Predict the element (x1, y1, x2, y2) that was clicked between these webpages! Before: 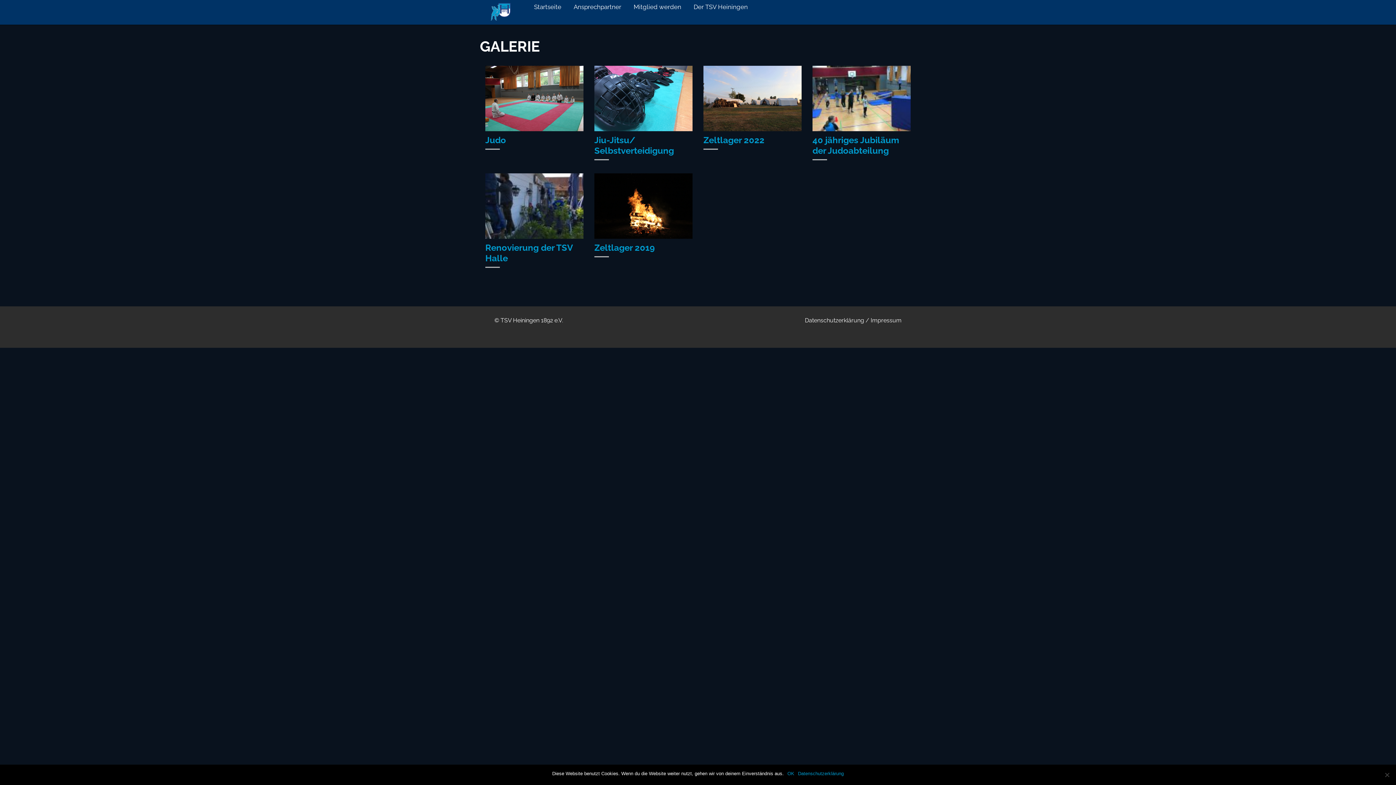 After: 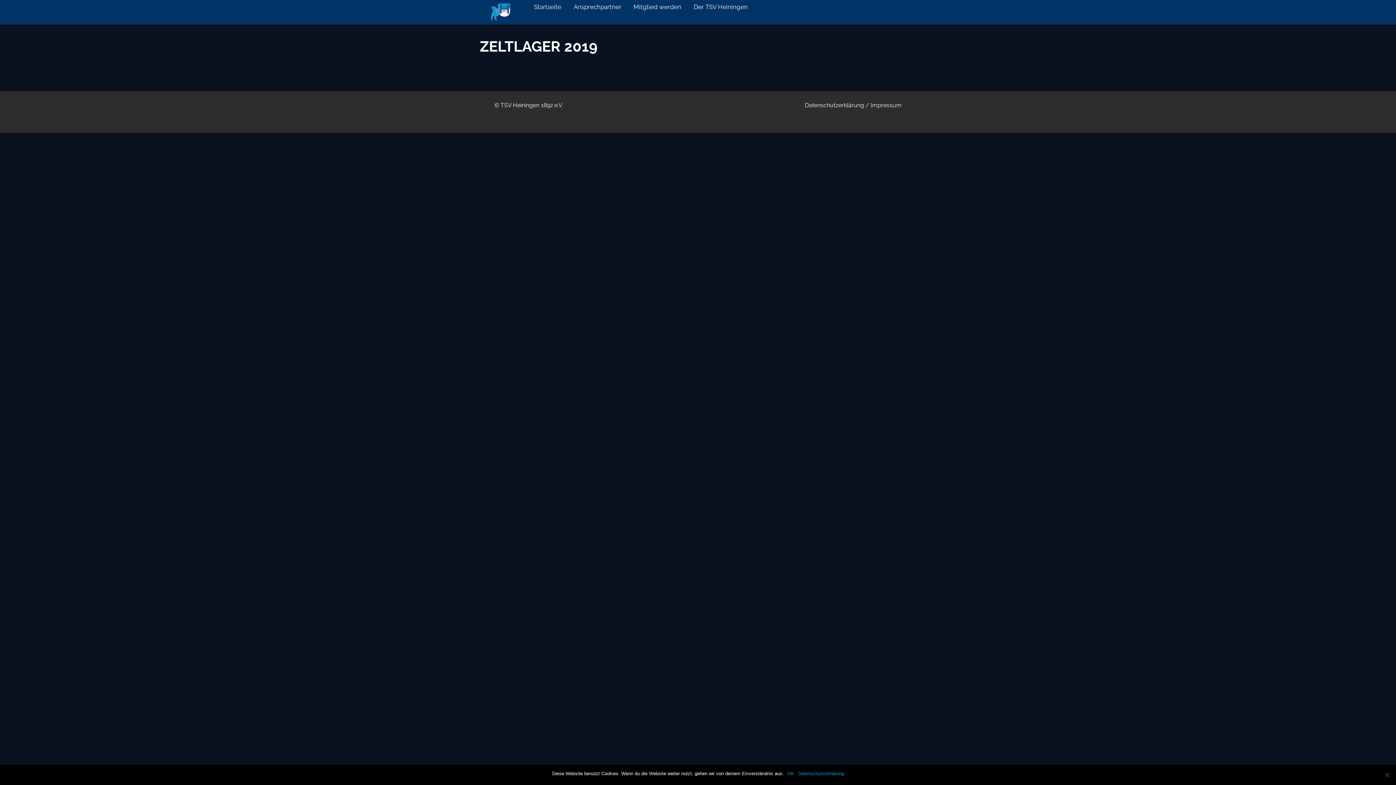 Action: label: Zeltlager 2019 bbox: (594, 242, 654, 253)